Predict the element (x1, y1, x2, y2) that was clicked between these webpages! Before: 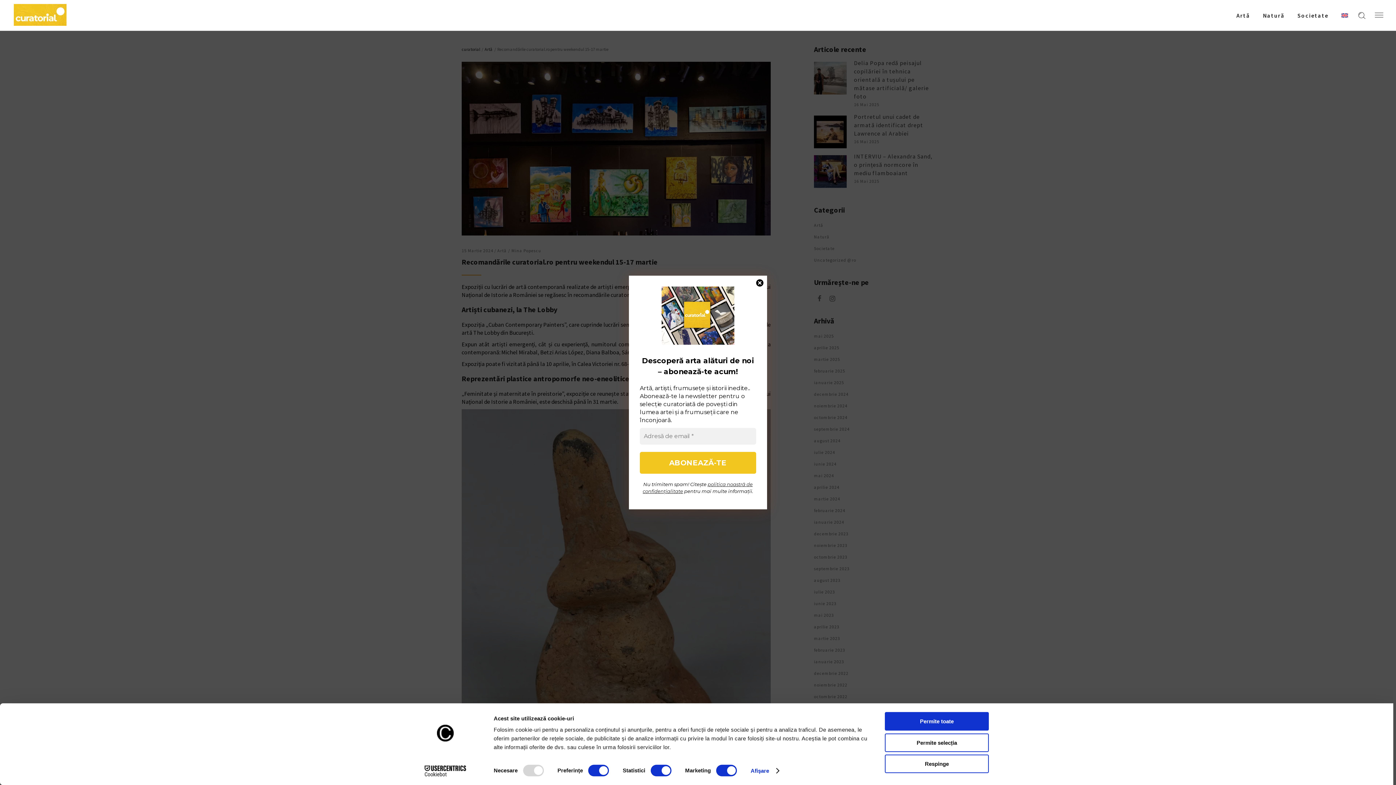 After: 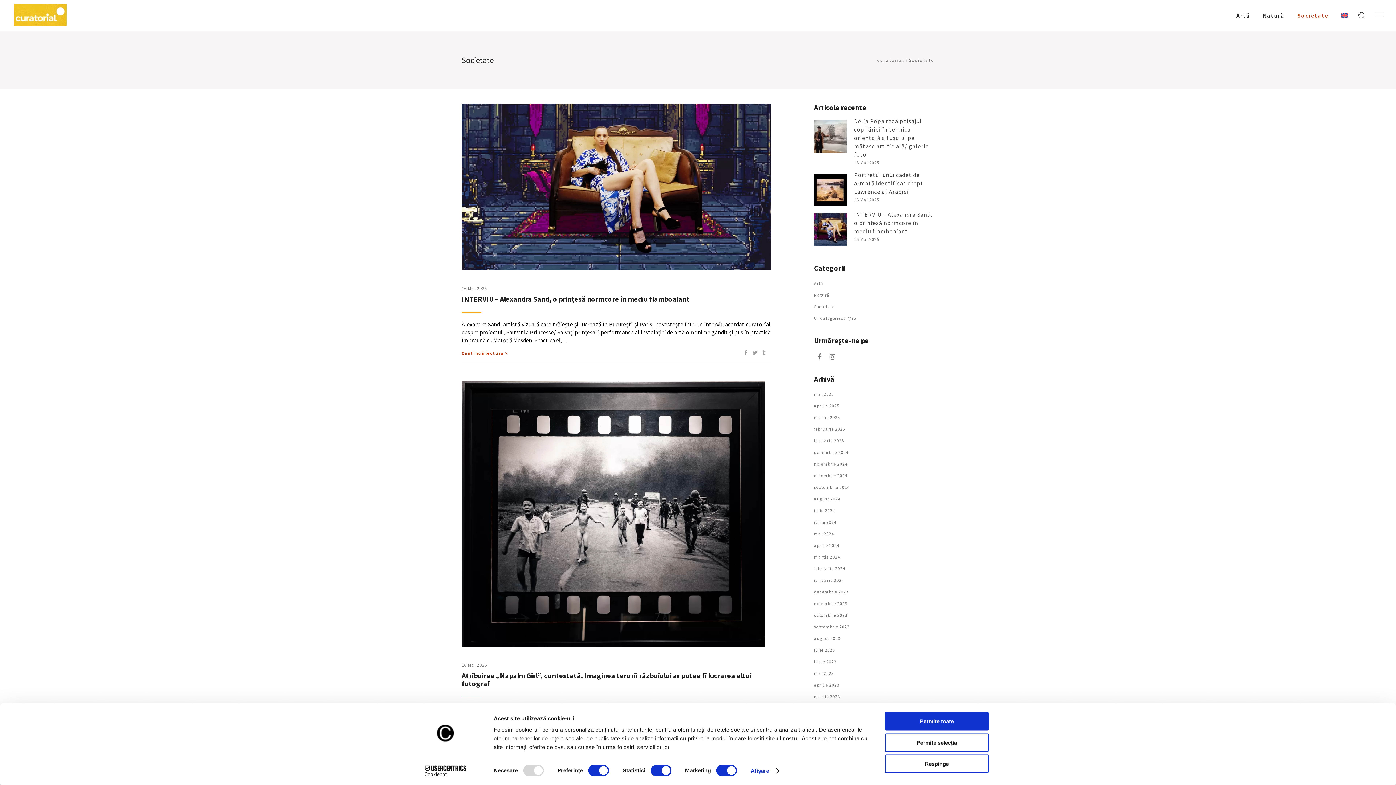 Action: bbox: (1291, 0, 1335, 30) label: Societate